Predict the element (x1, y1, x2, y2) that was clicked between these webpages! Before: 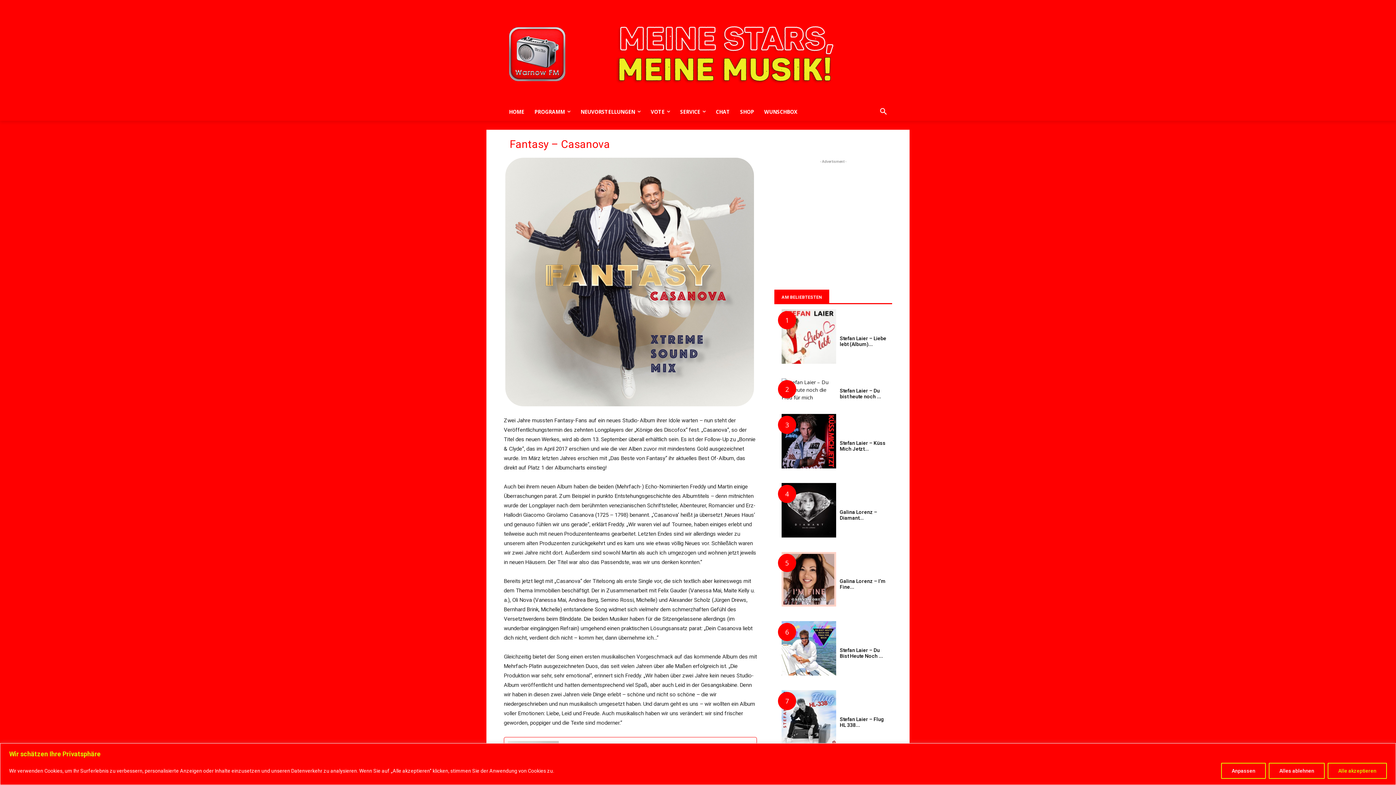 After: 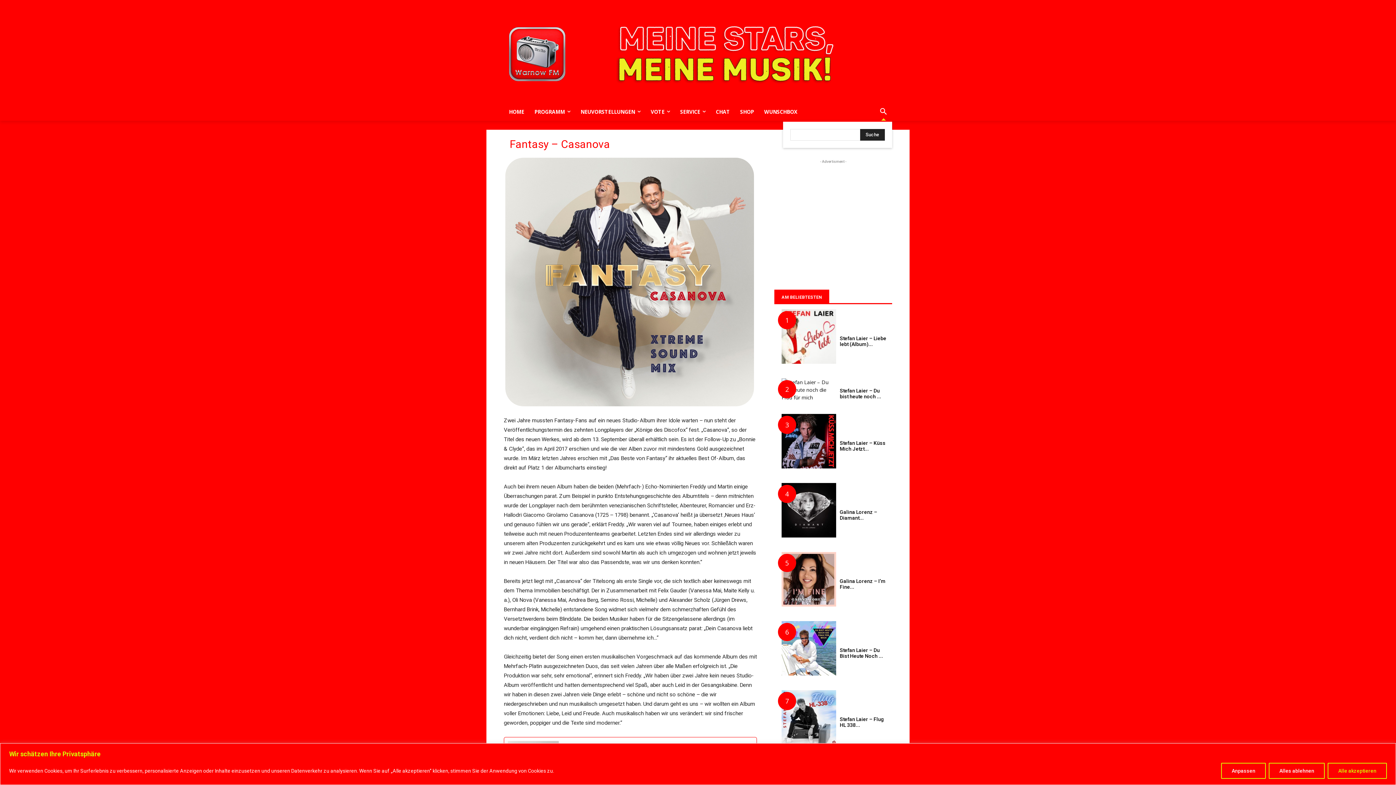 Action: label: Search bbox: (874, 103, 892, 120)